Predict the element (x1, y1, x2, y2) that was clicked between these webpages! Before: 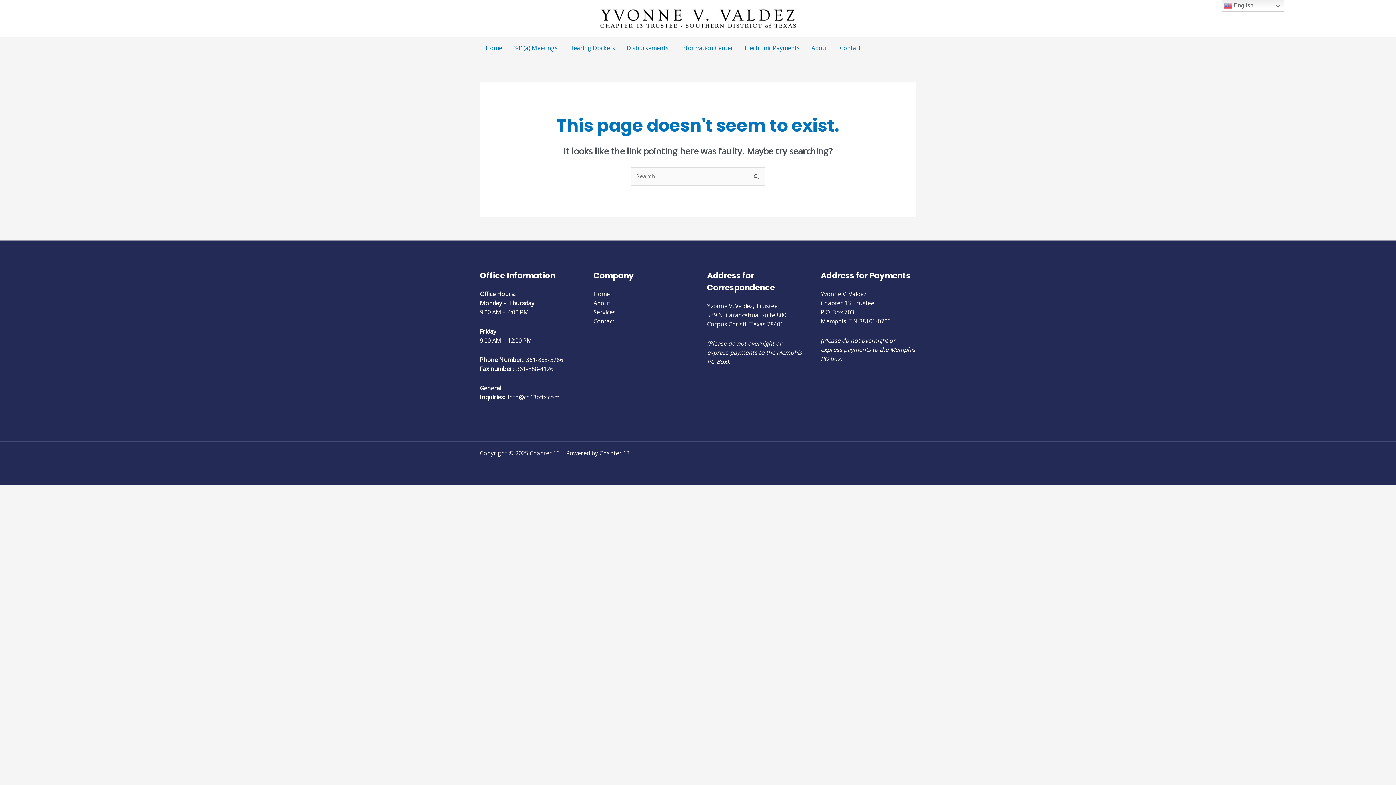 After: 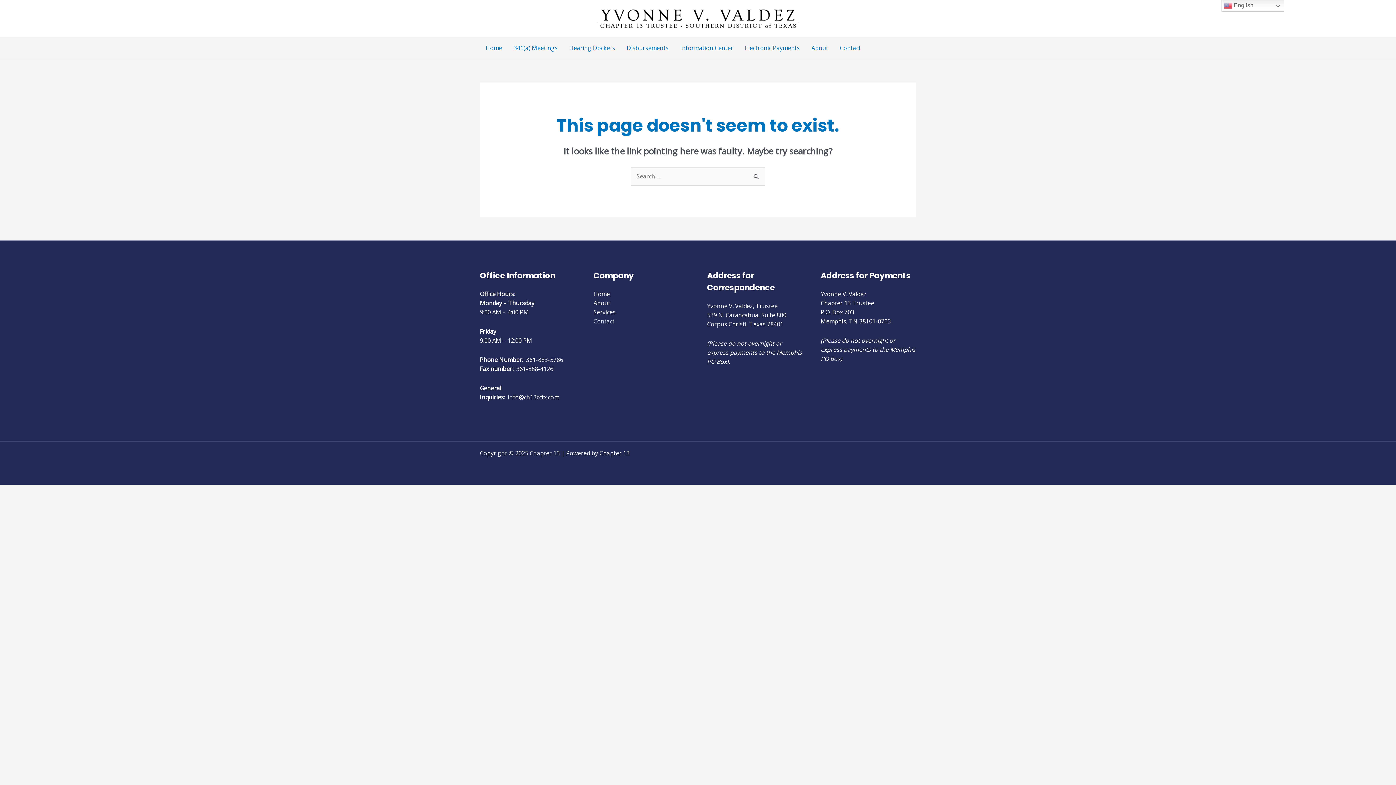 Action: label: Contact bbox: (593, 317, 614, 325)